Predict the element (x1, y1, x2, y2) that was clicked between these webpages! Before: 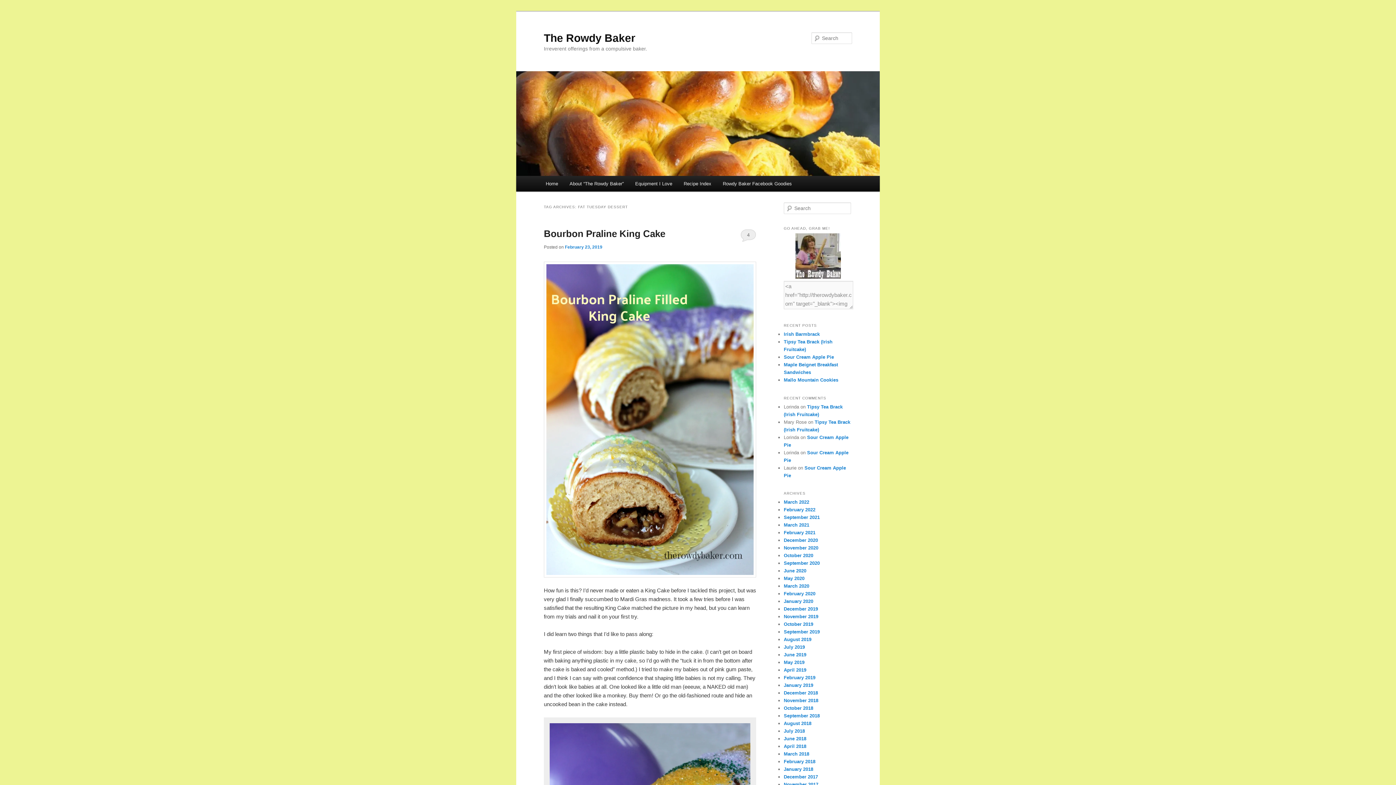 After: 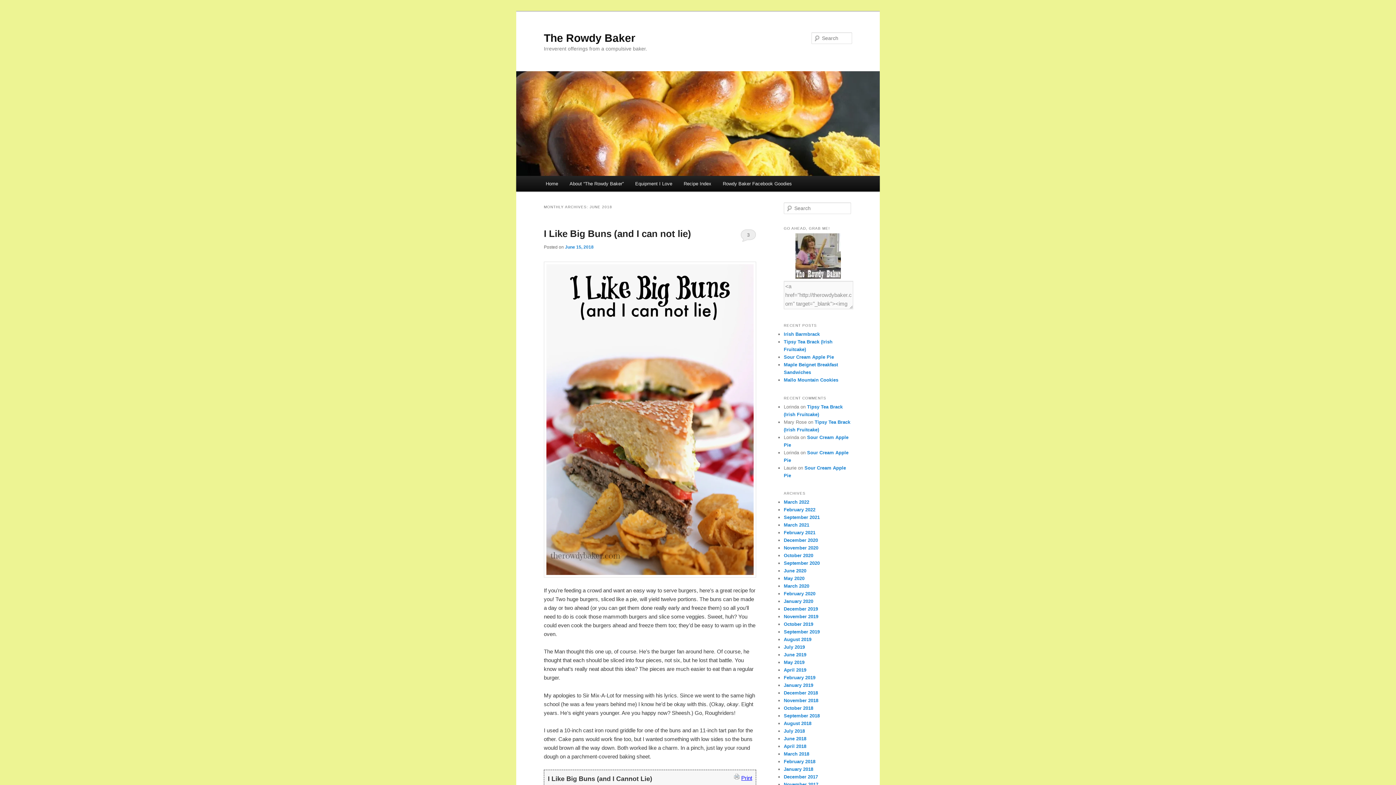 Action: bbox: (784, 736, 806, 741) label: June 2018